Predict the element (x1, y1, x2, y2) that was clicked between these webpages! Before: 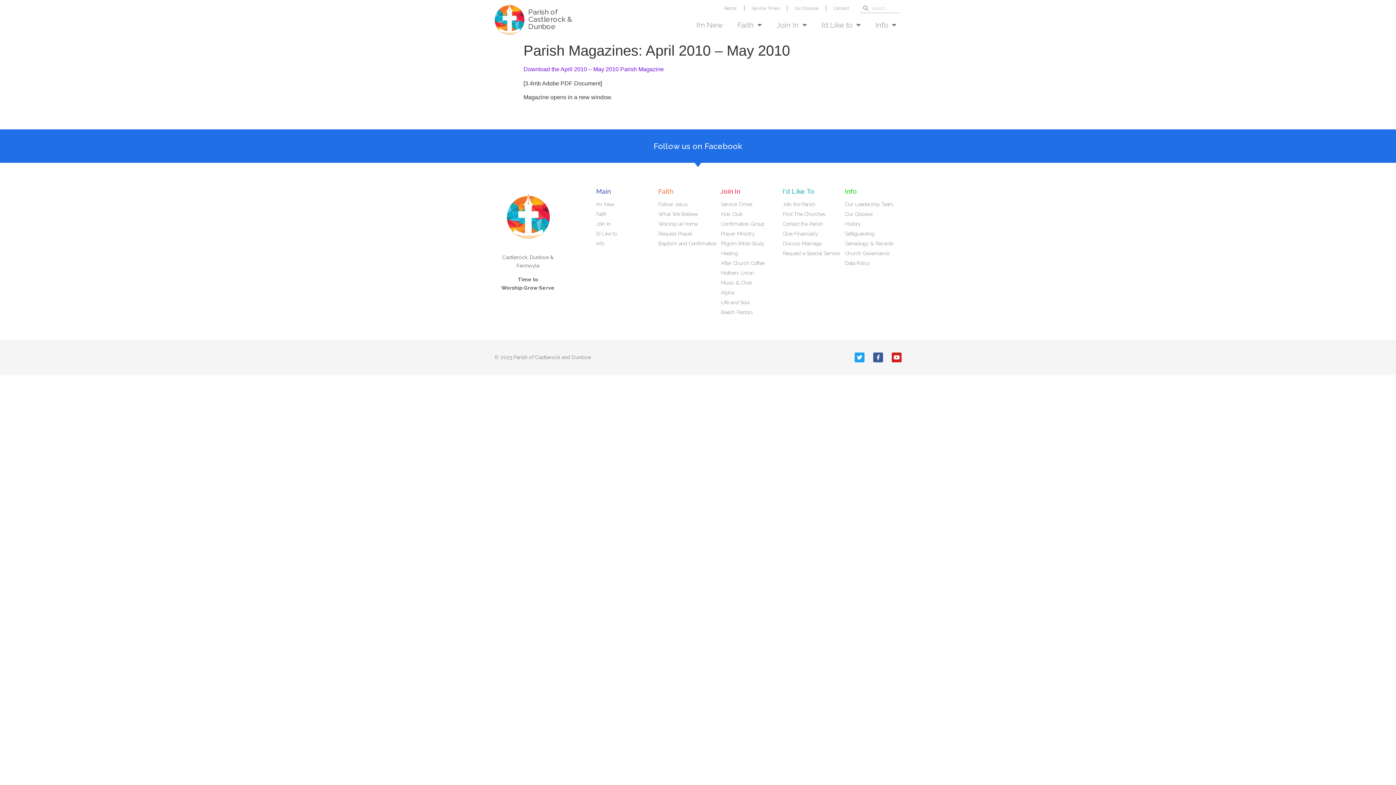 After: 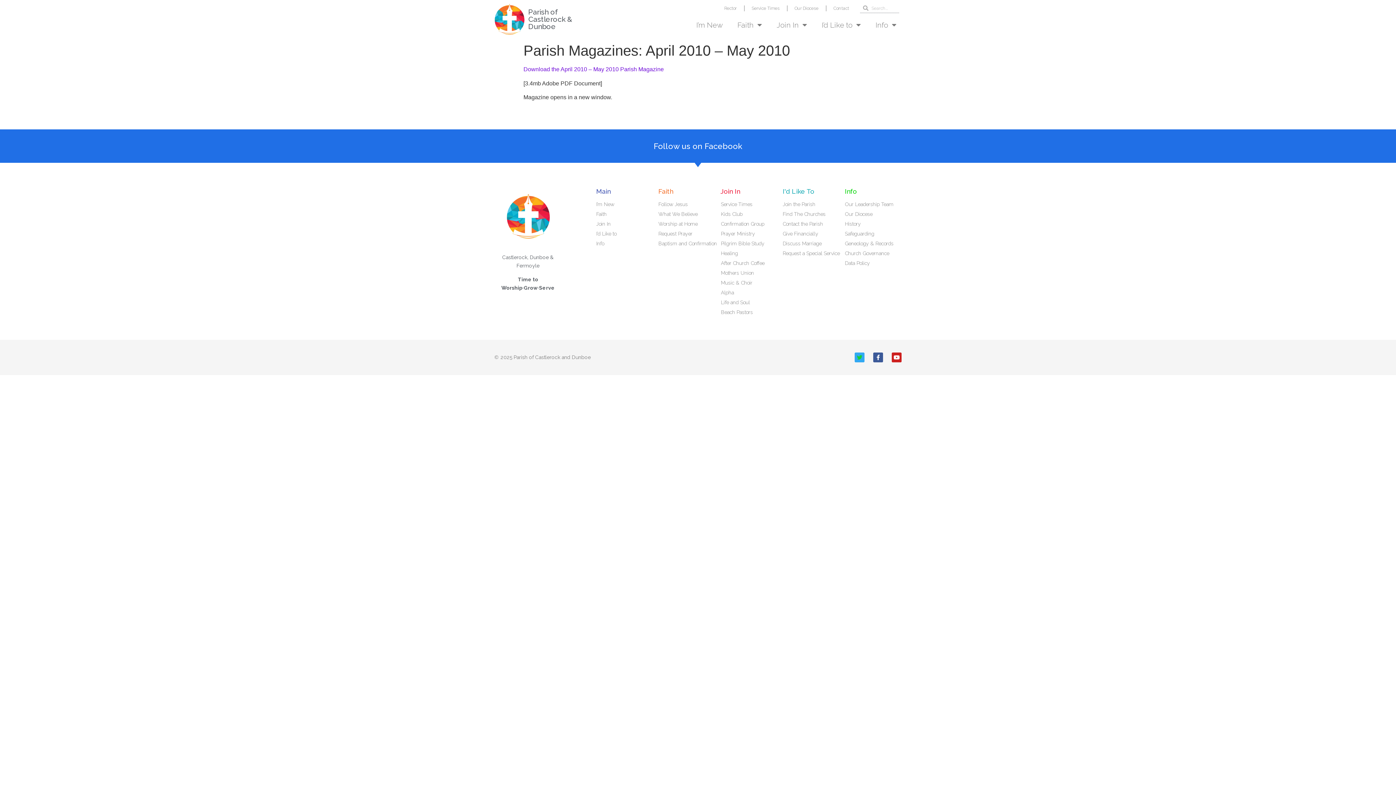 Action: label: Twitter bbox: (854, 352, 864, 362)